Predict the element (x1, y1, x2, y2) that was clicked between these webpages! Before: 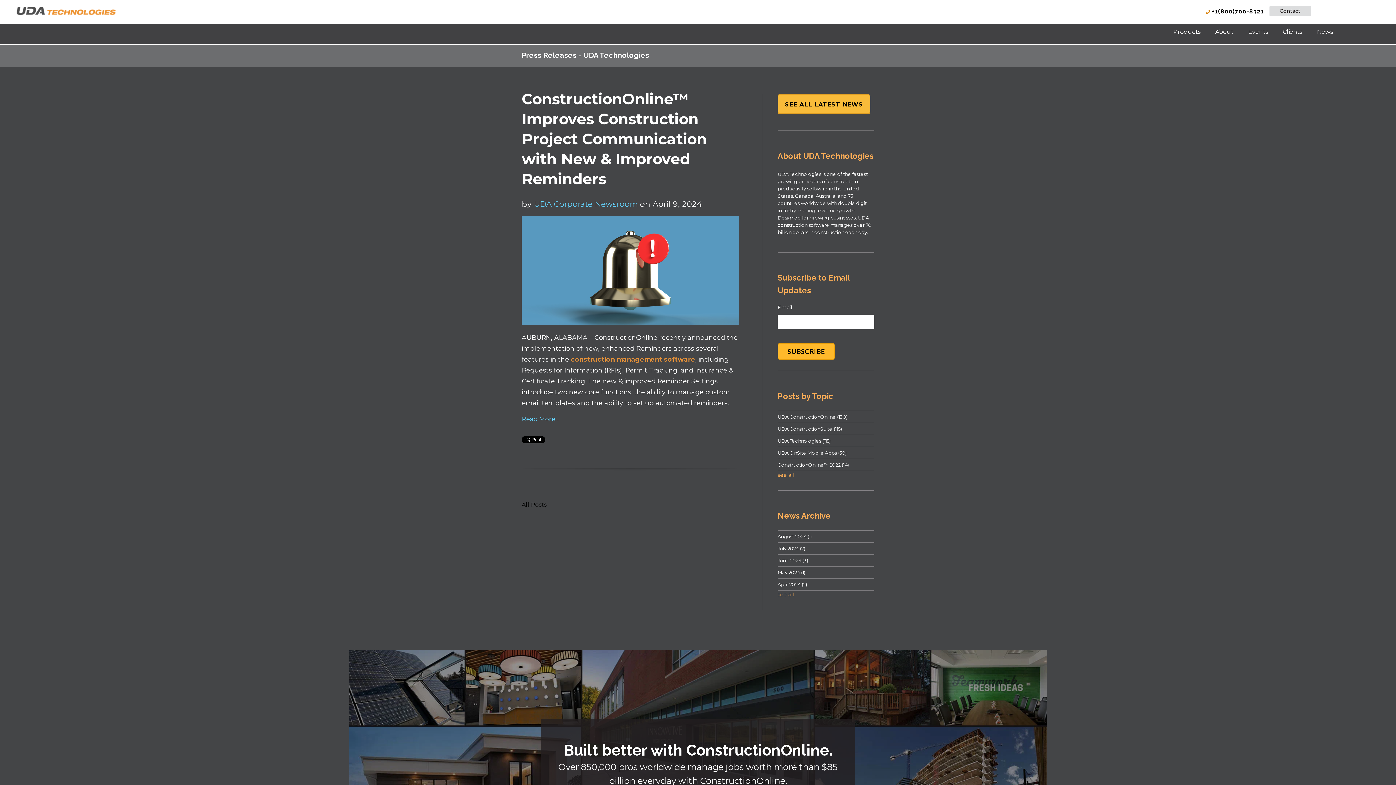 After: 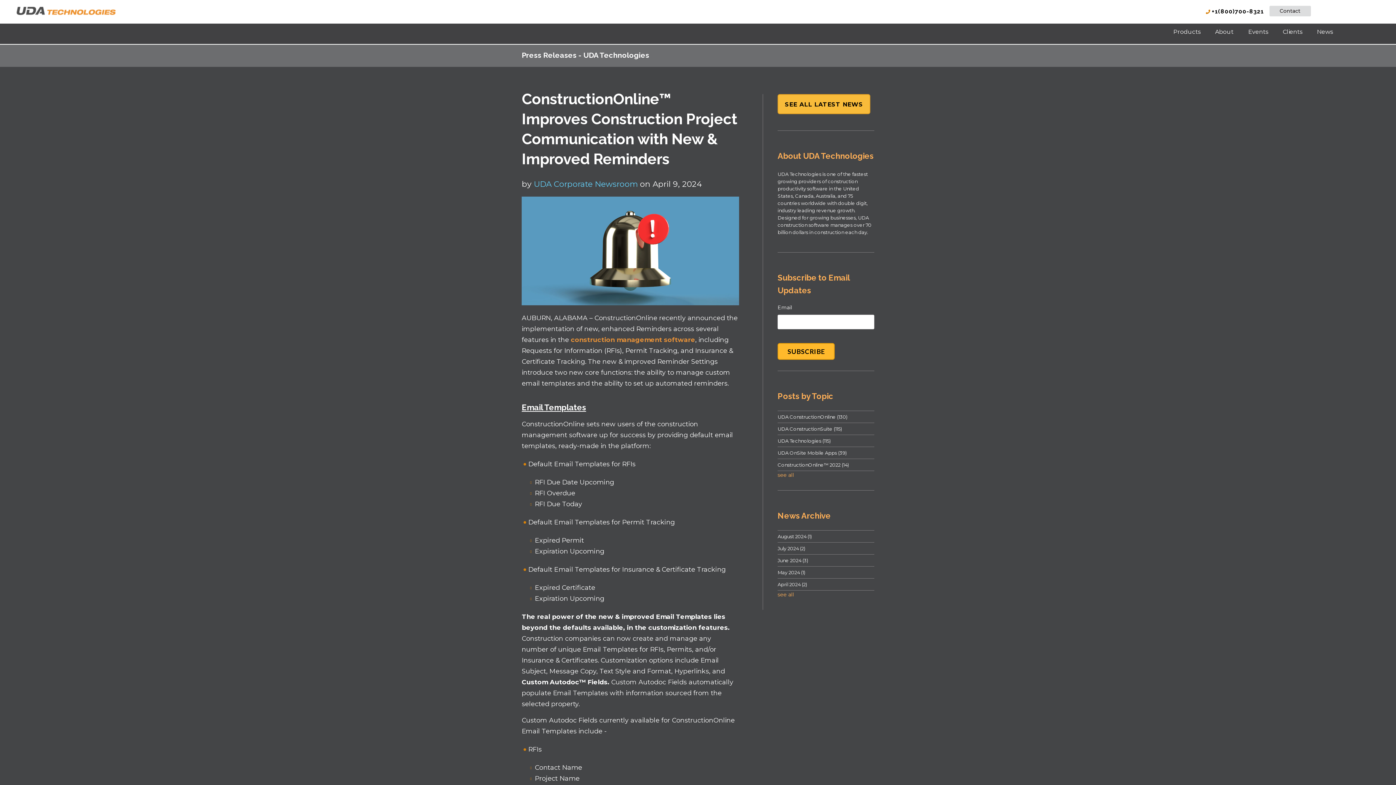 Action: label: Read More... bbox: (521, 415, 558, 423)